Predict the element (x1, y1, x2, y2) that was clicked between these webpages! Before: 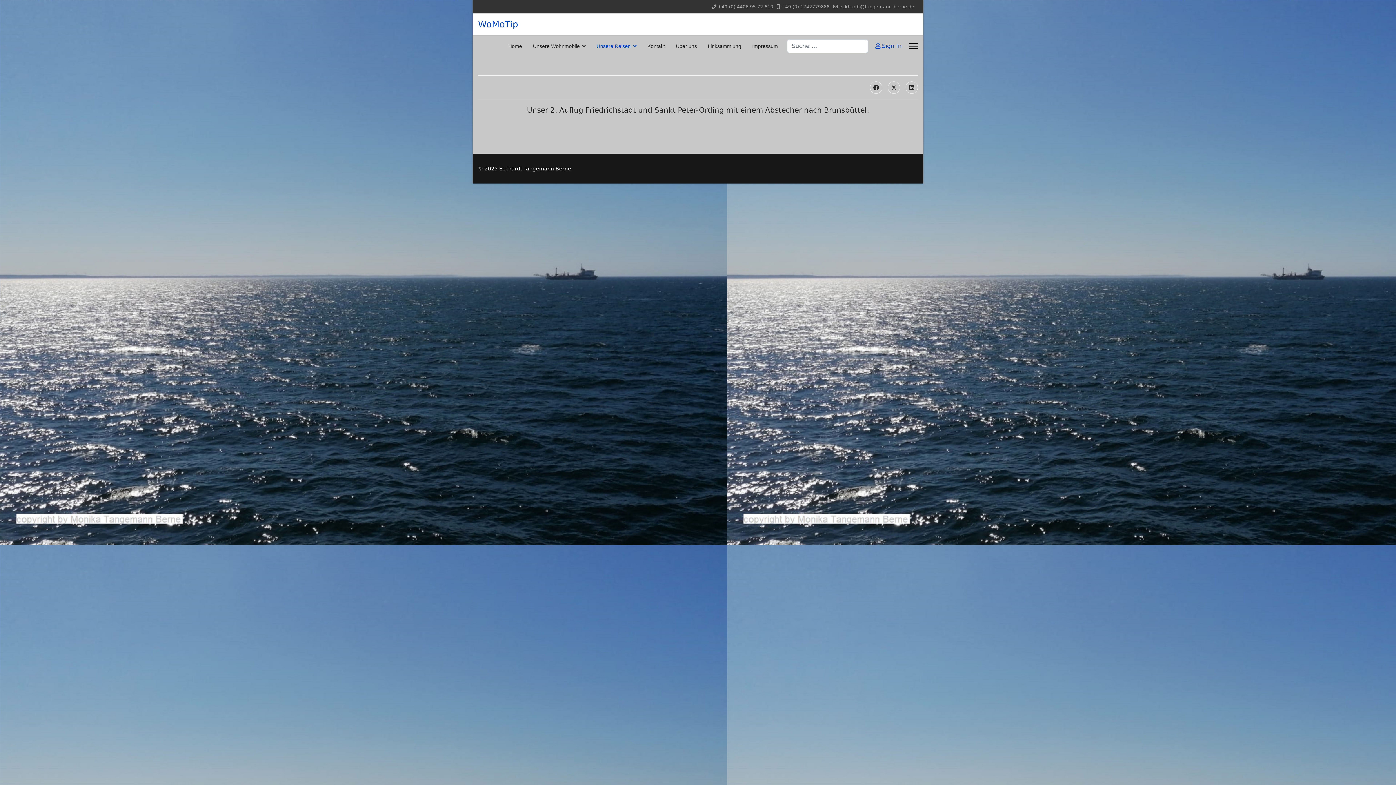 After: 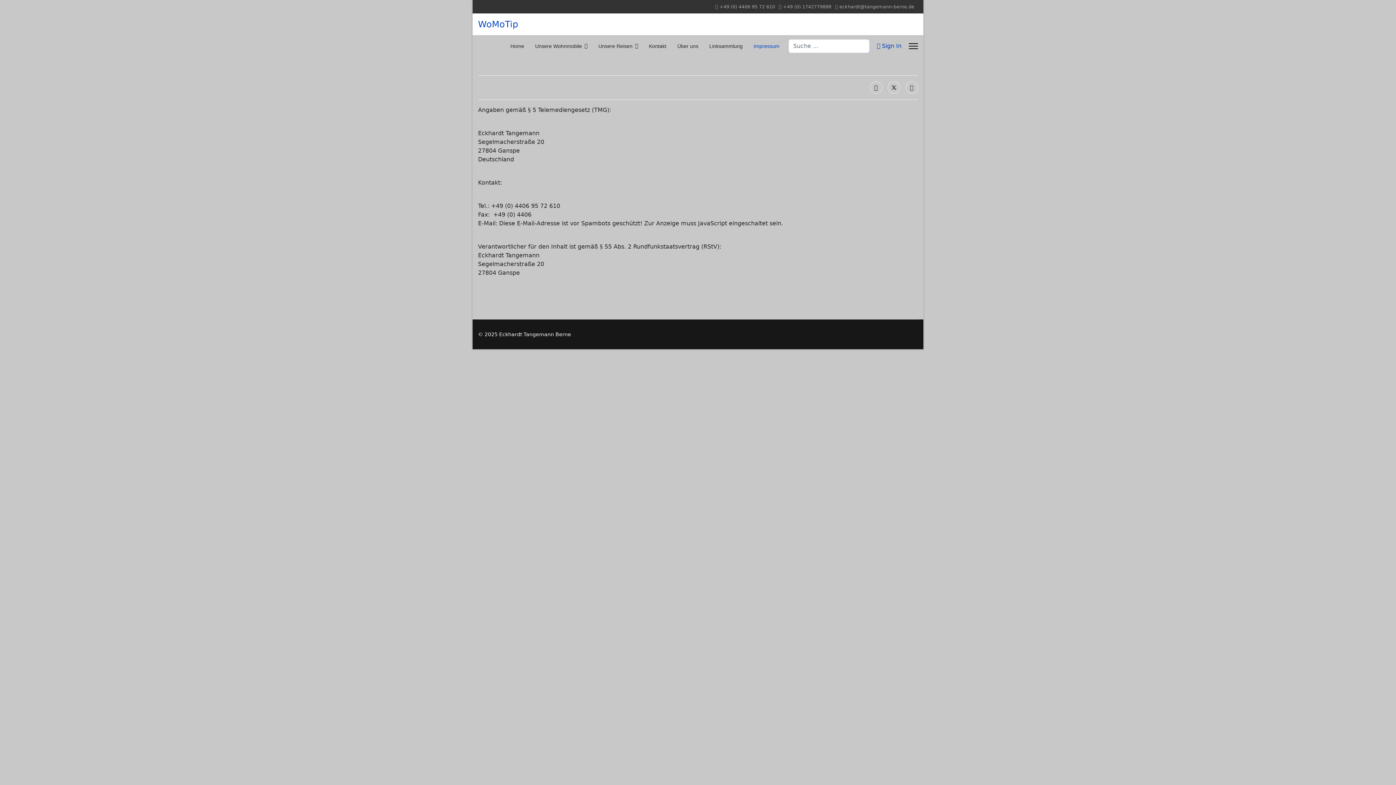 Action: bbox: (746, 35, 778, 57) label: Impressum